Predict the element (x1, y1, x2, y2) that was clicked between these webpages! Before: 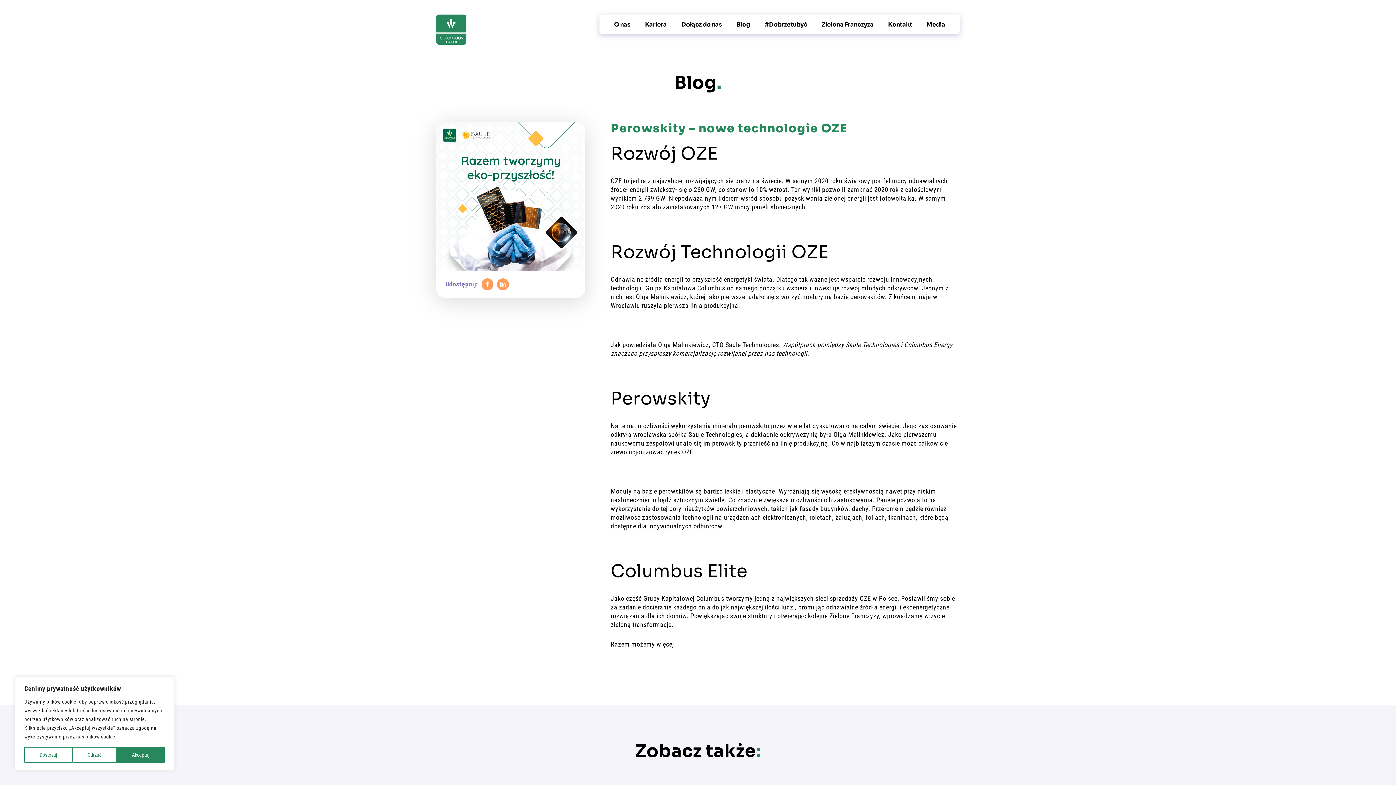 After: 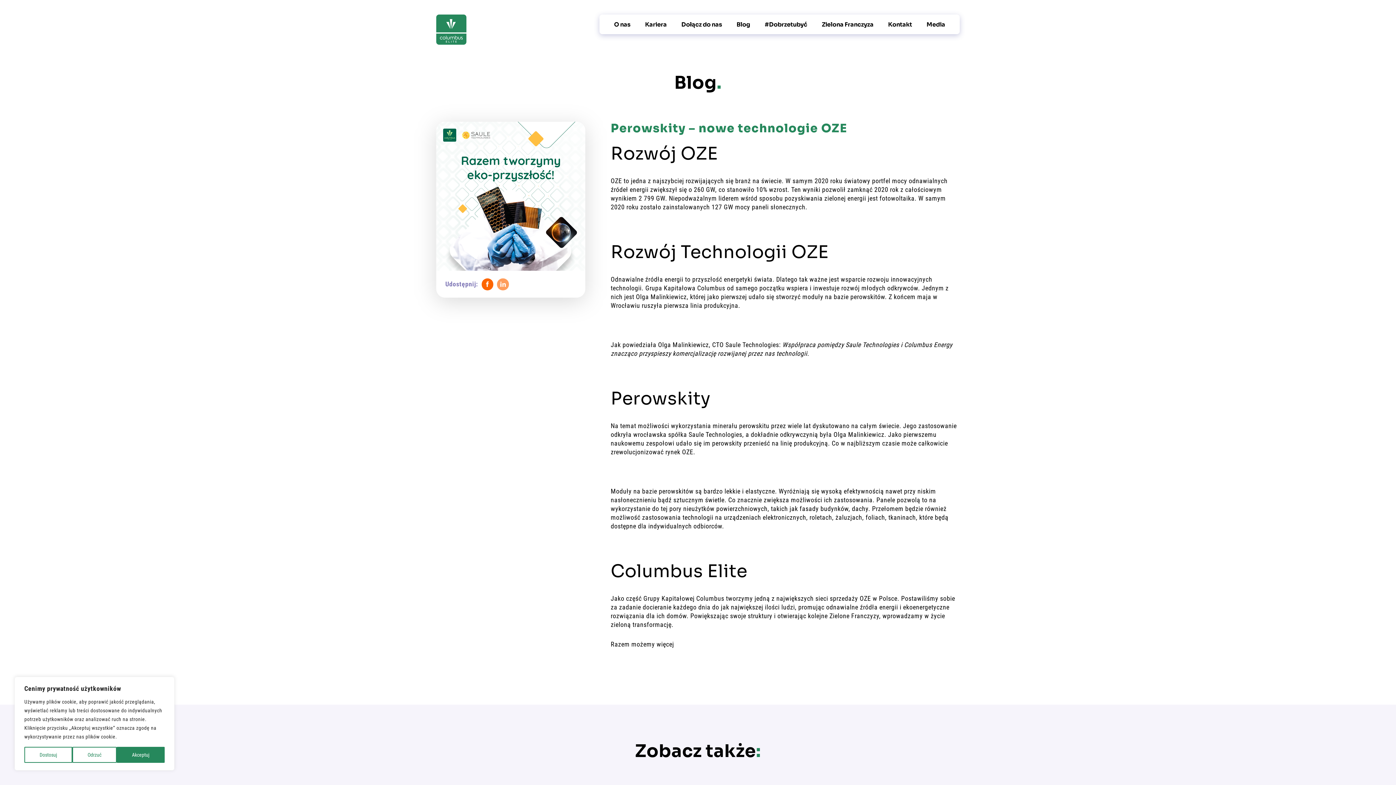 Action: bbox: (481, 278, 493, 290)